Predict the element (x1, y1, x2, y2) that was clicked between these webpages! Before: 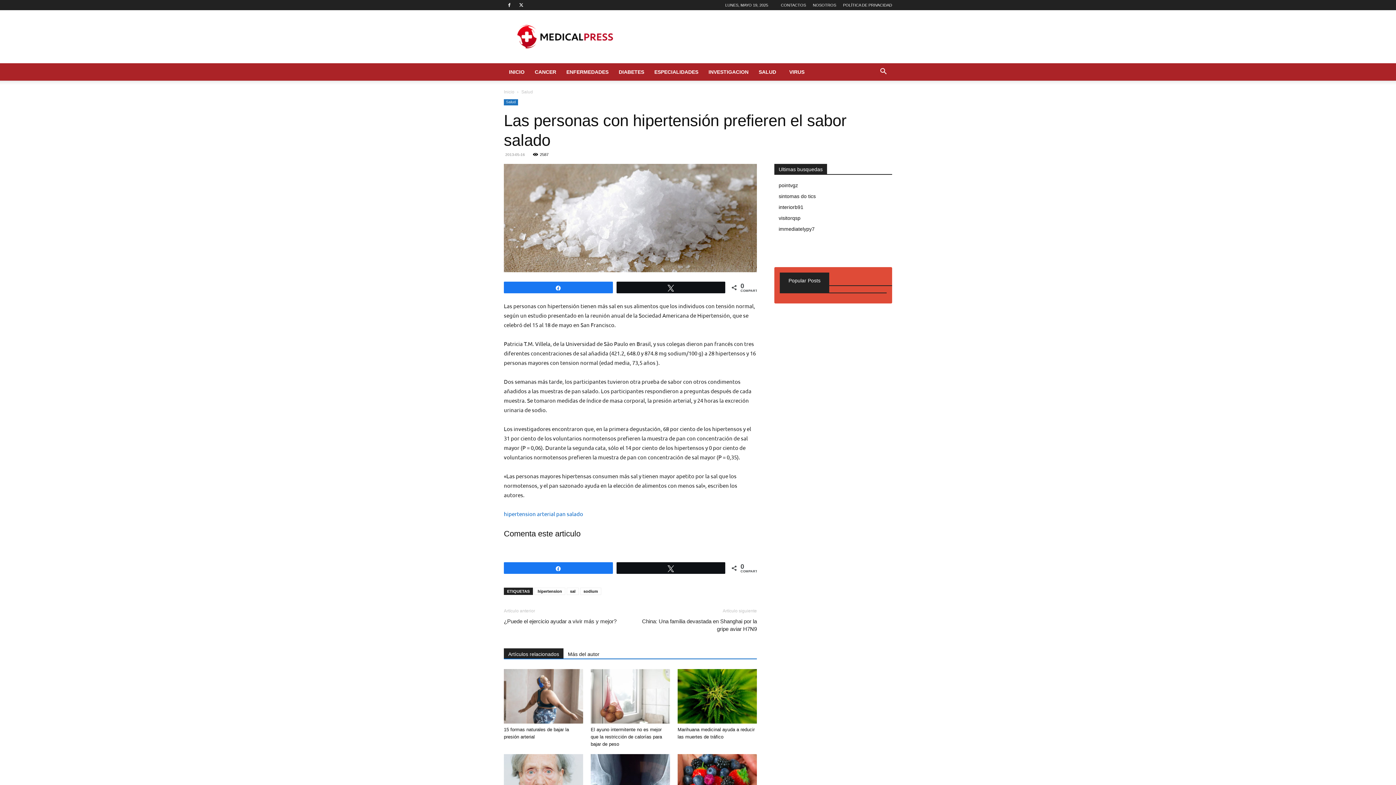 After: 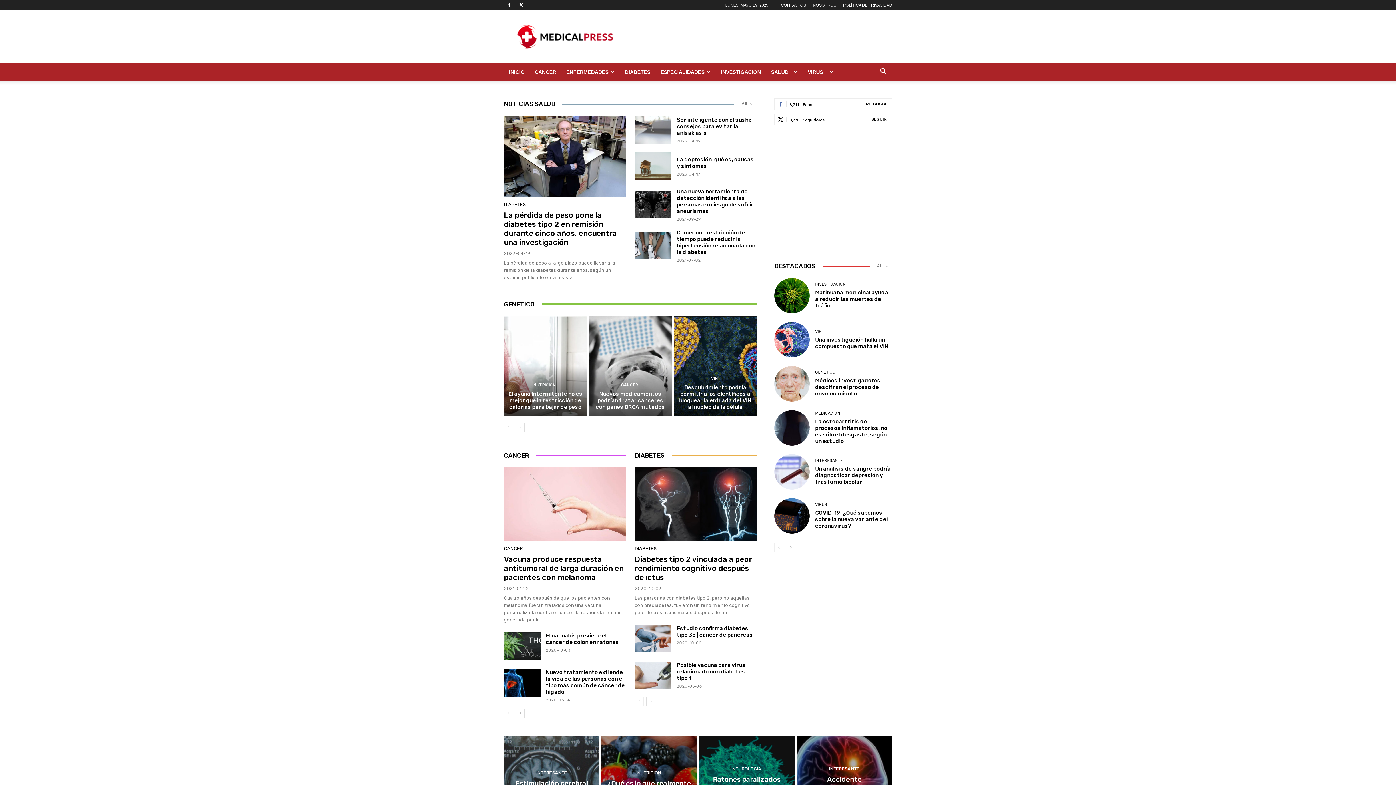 Action: label: INICIO bbox: (504, 63, 529, 80)